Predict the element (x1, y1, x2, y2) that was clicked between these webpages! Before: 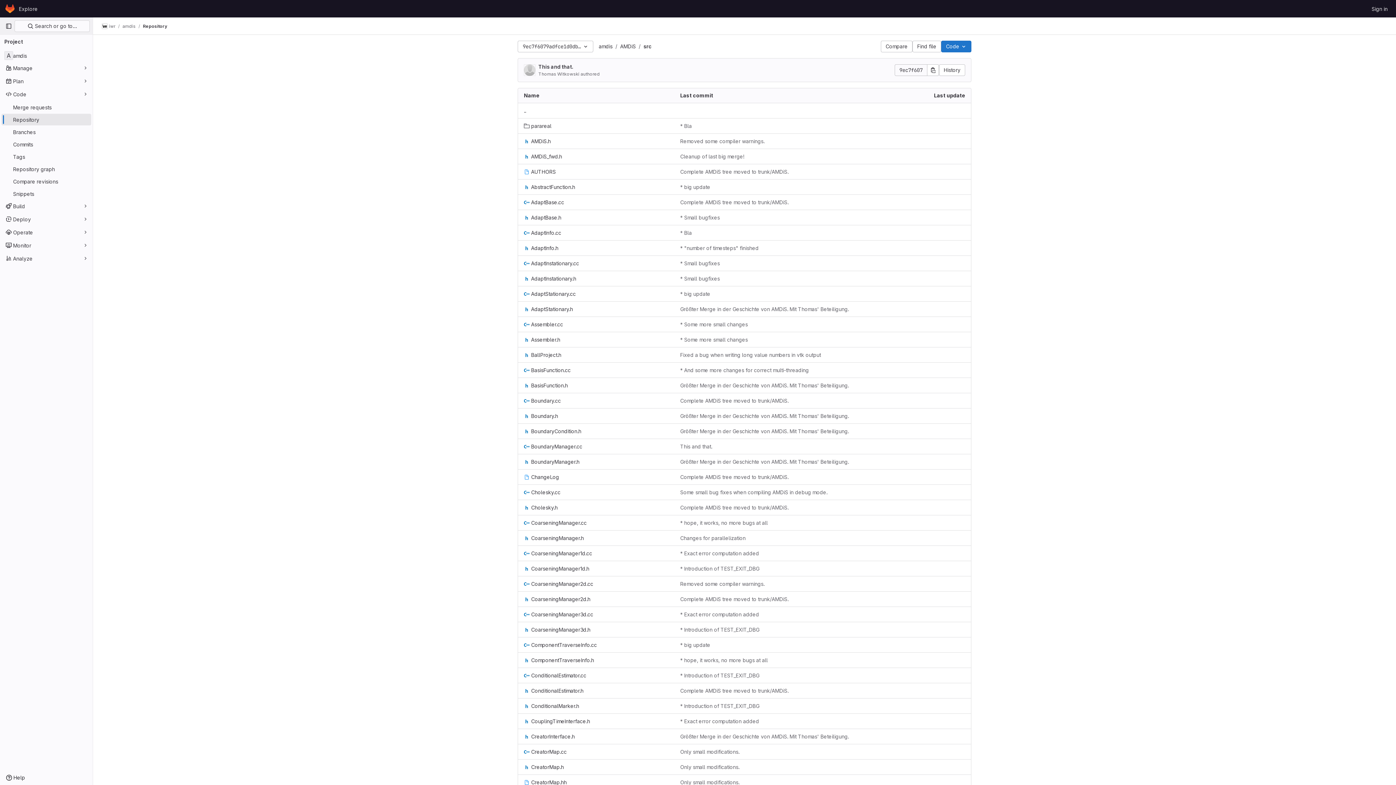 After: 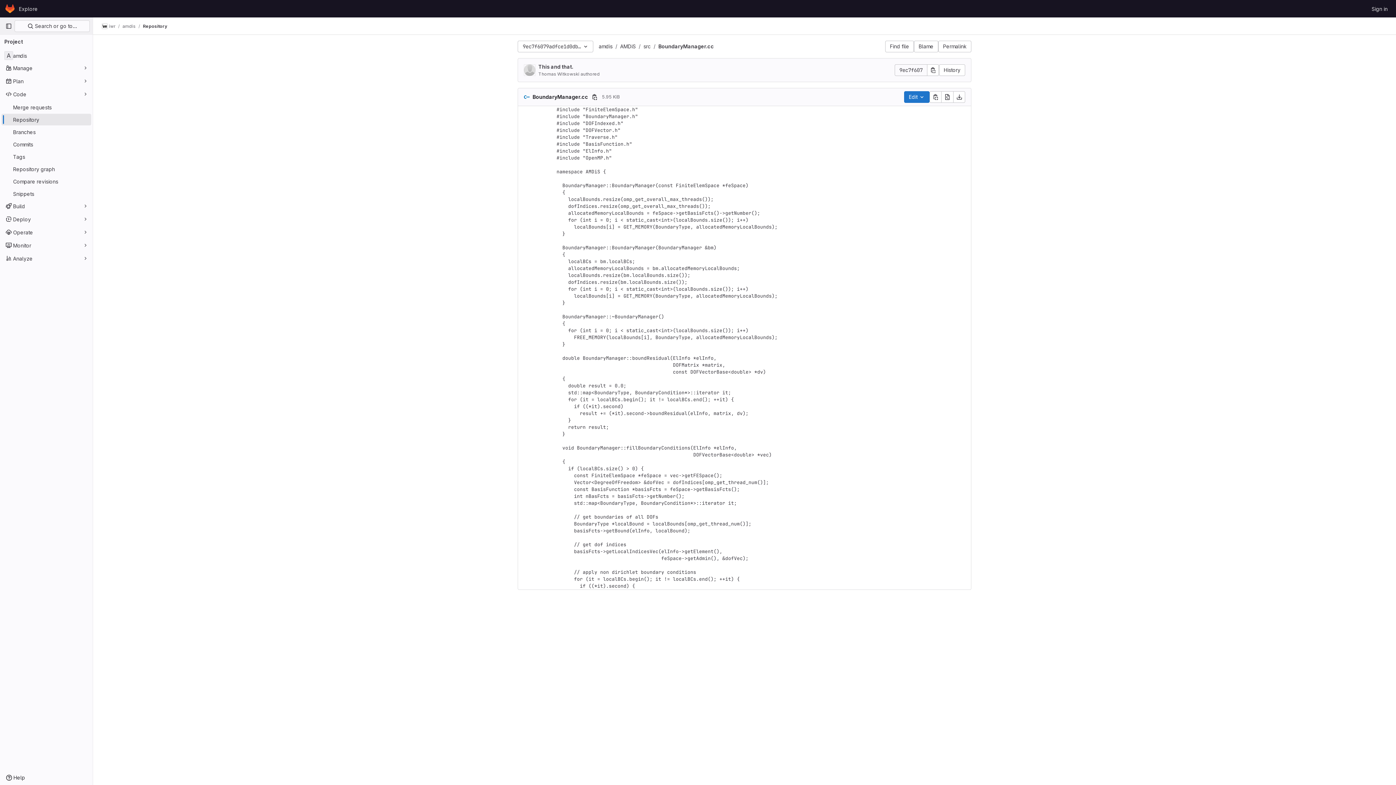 Action: label: BoundaryManager.cc bbox: (524, 442, 582, 450)